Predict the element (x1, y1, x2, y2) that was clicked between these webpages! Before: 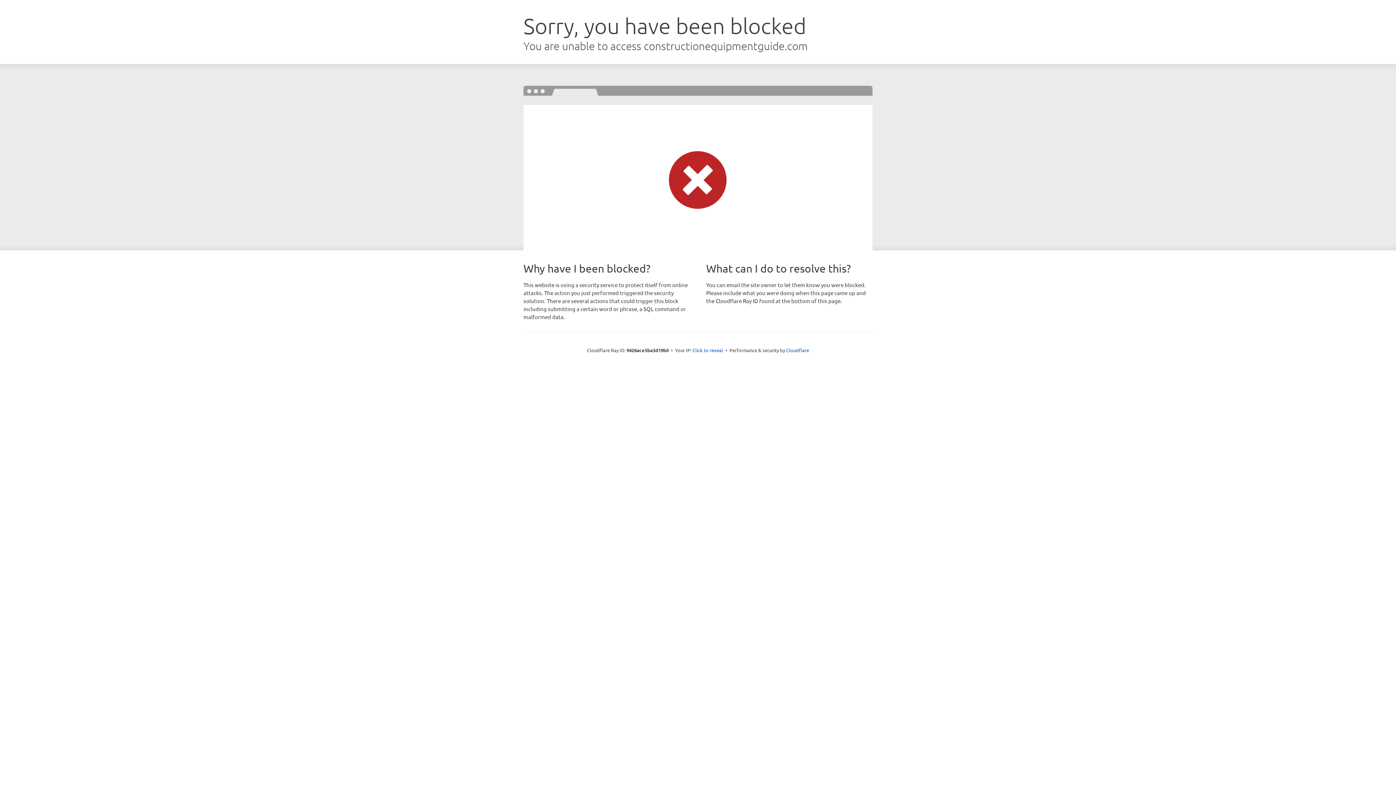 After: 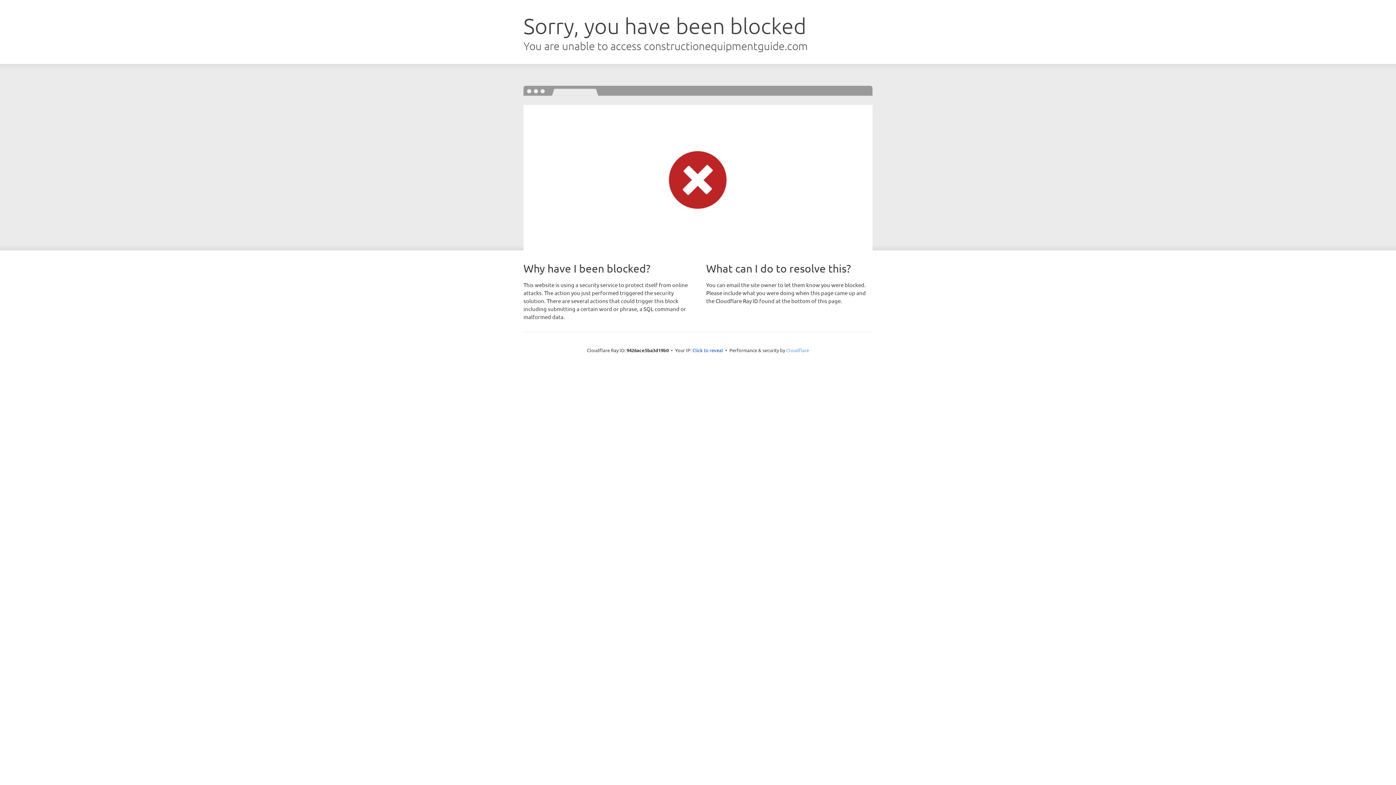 Action: label: Cloudflare bbox: (786, 347, 809, 353)